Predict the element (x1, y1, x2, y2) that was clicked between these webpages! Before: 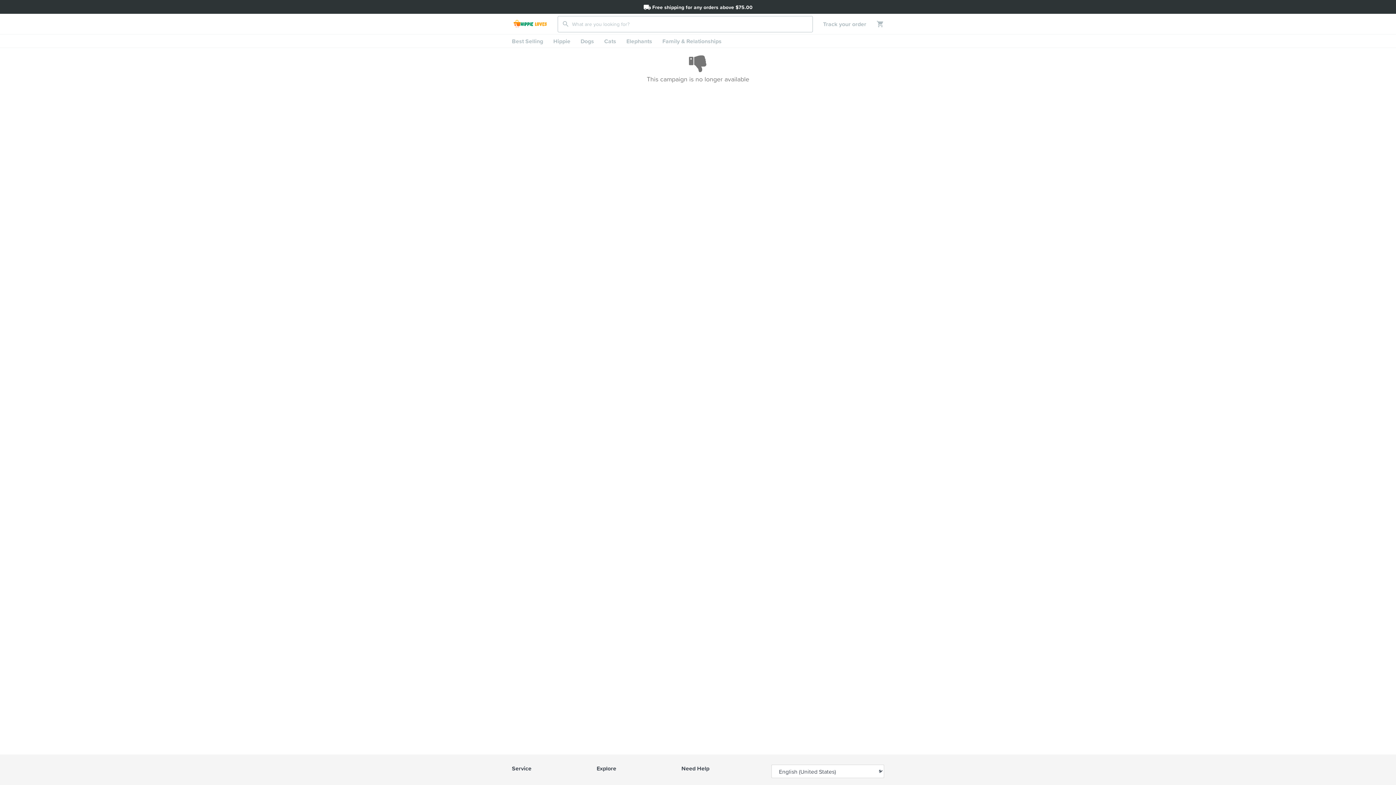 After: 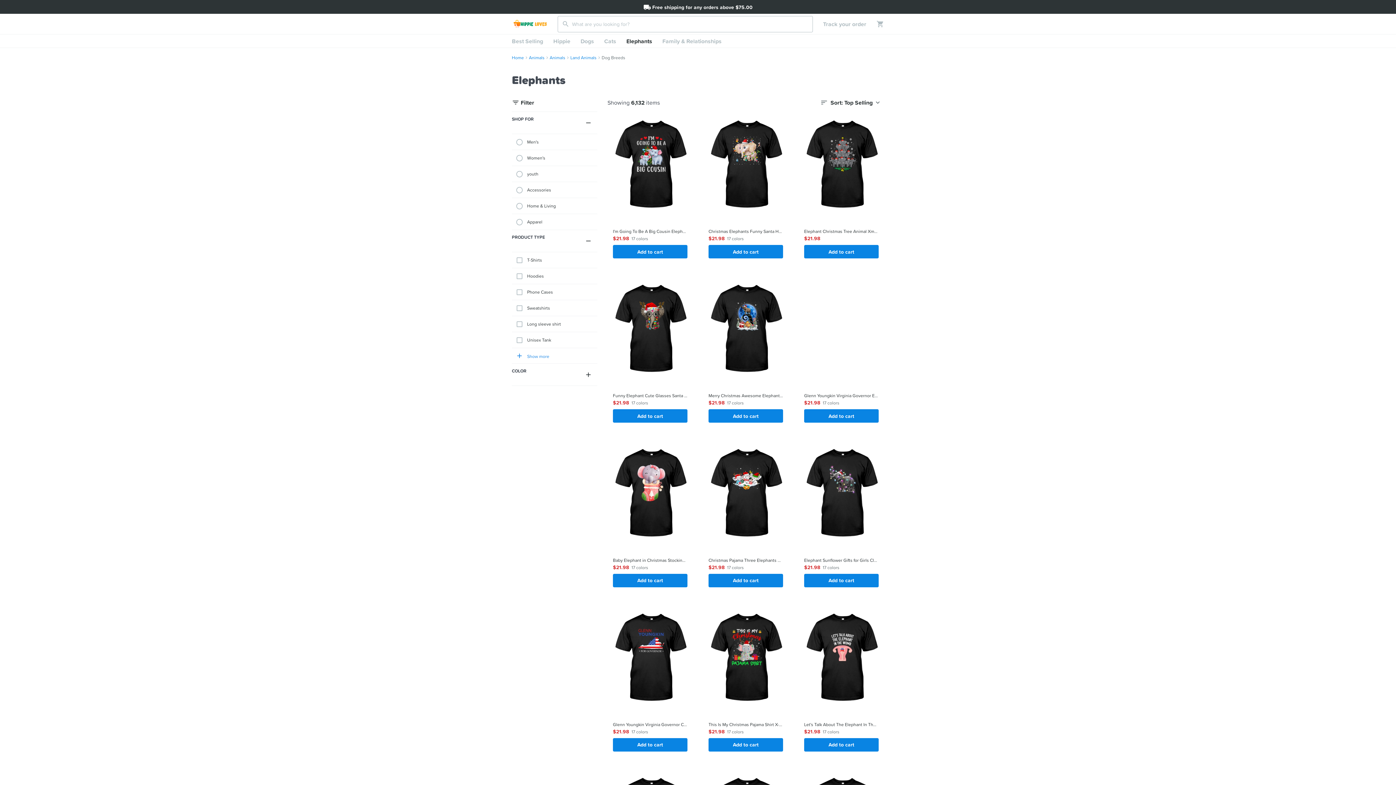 Action: label: Elephants bbox: (621, 34, 657, 47)